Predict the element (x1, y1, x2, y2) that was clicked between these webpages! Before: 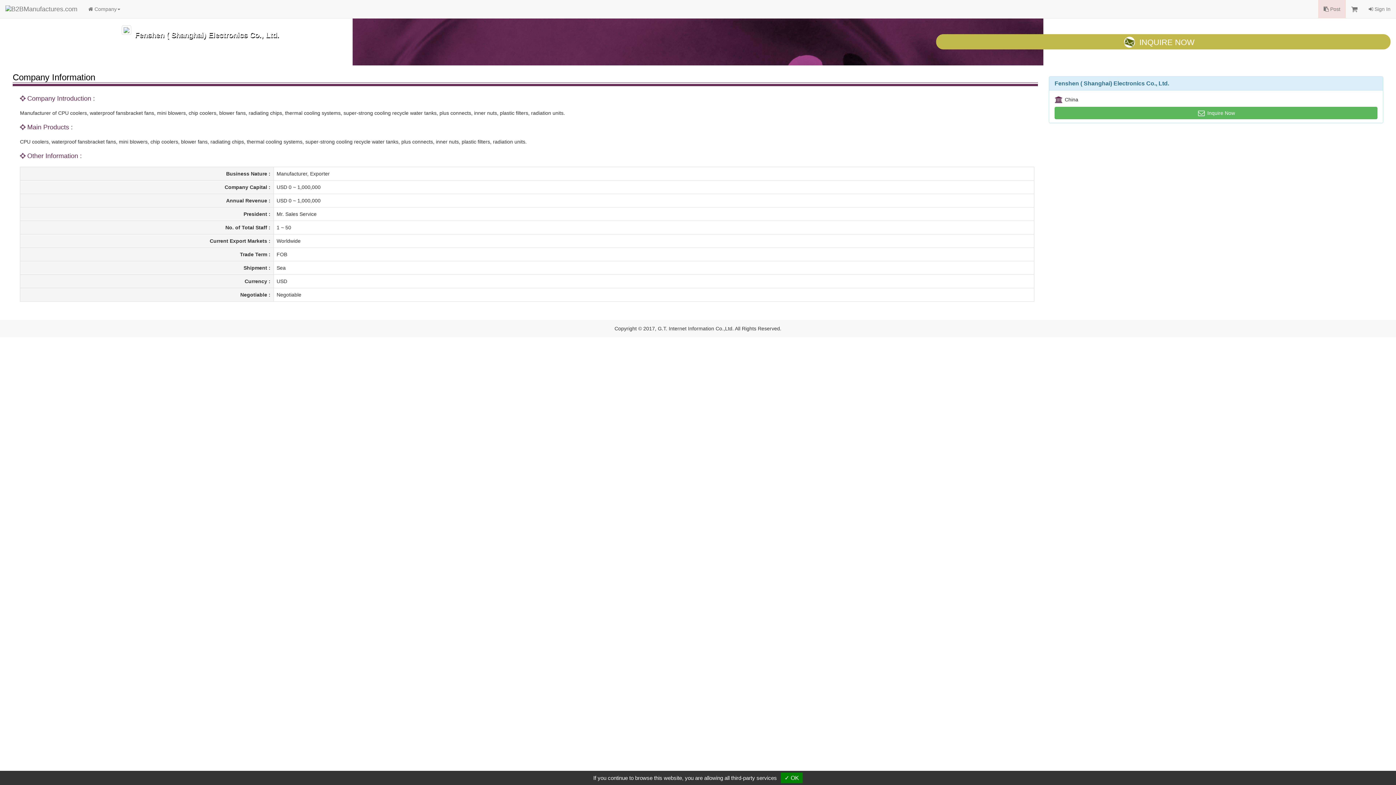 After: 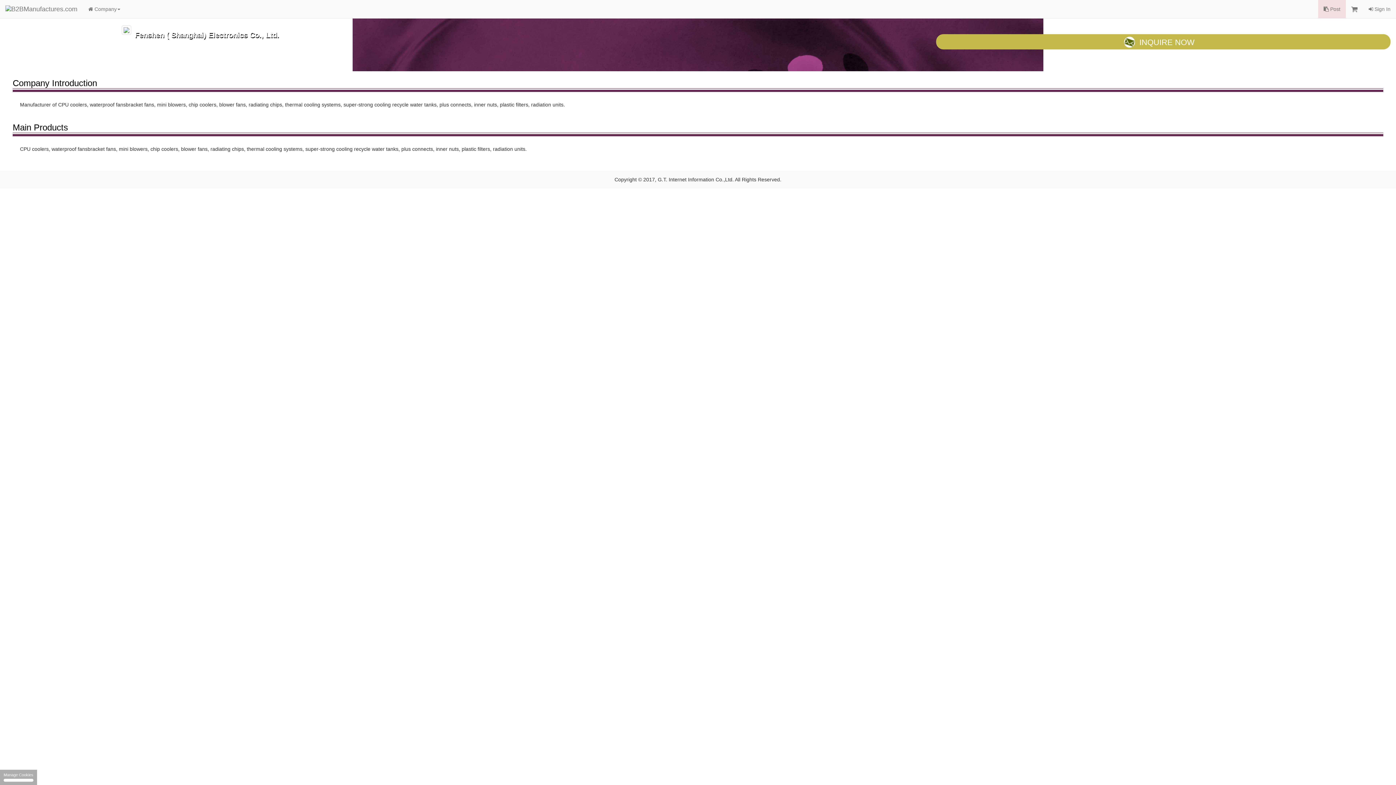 Action: bbox: (121, 26, 131, 32)